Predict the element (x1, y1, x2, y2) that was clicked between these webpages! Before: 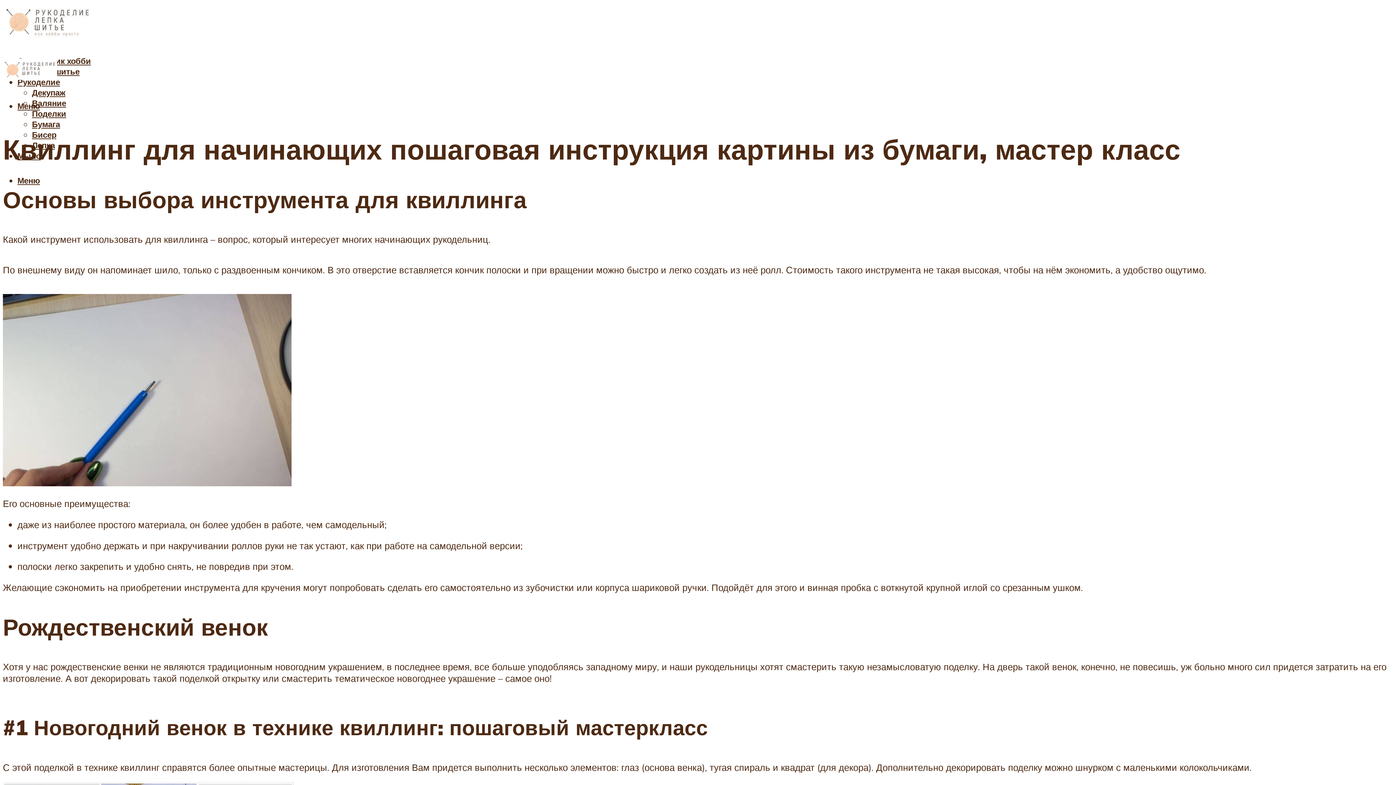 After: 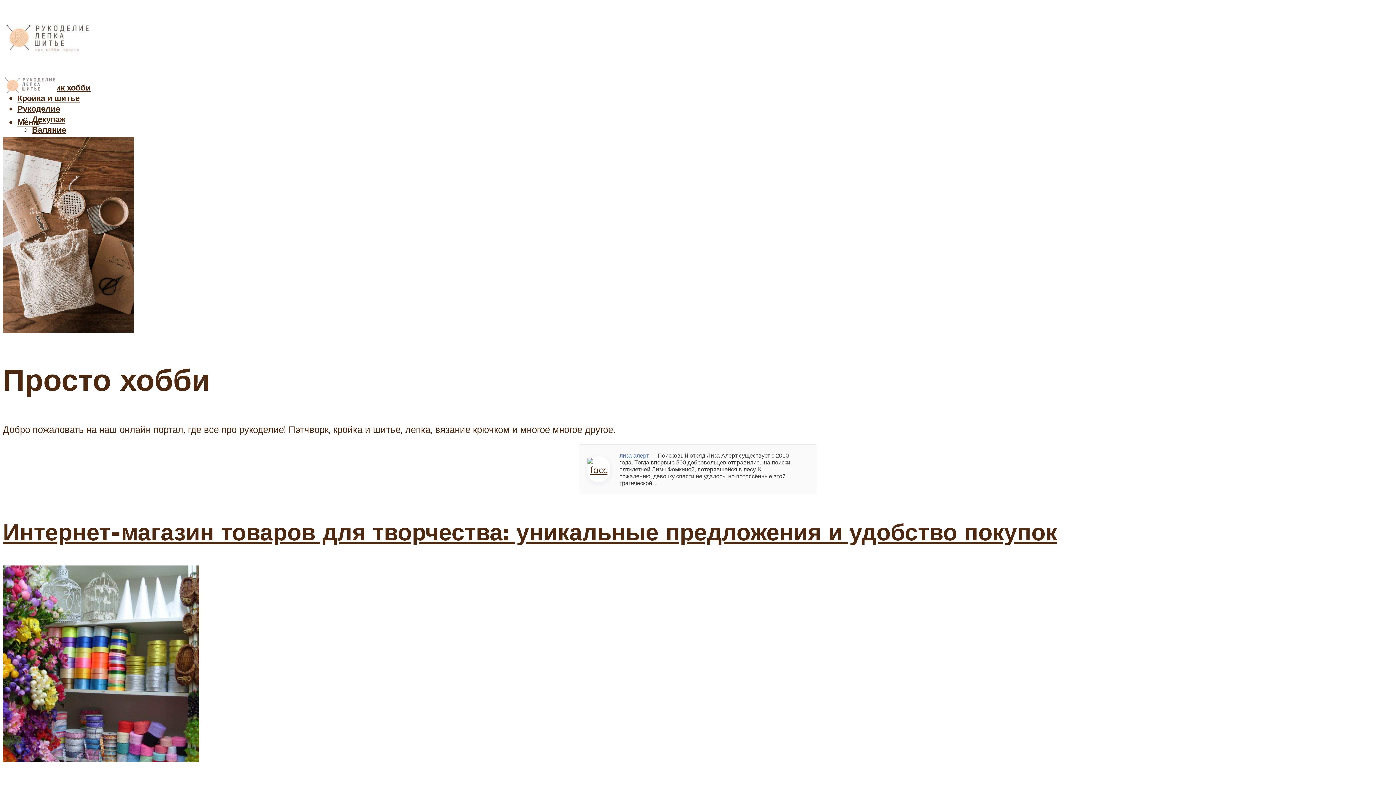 Action: bbox: (2, 52, 57, 86)